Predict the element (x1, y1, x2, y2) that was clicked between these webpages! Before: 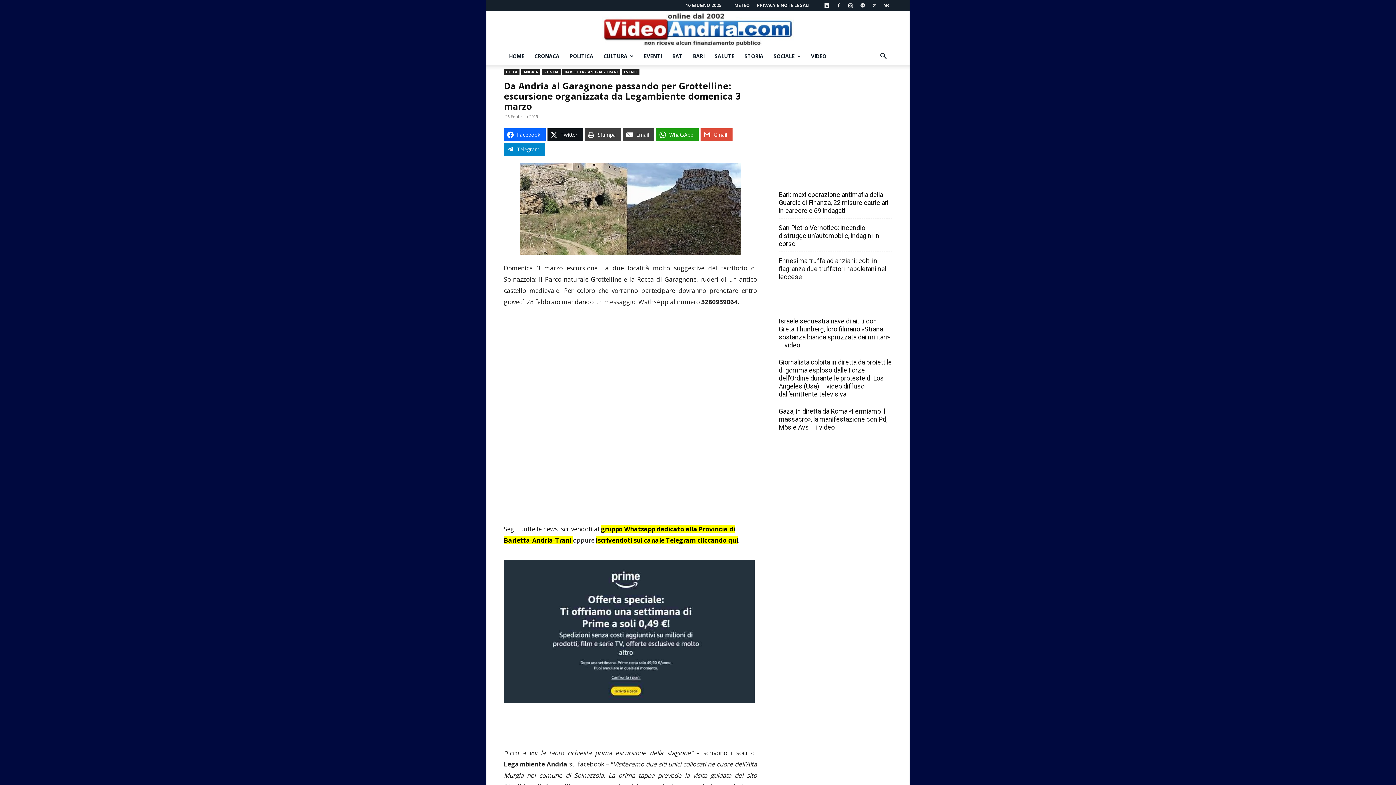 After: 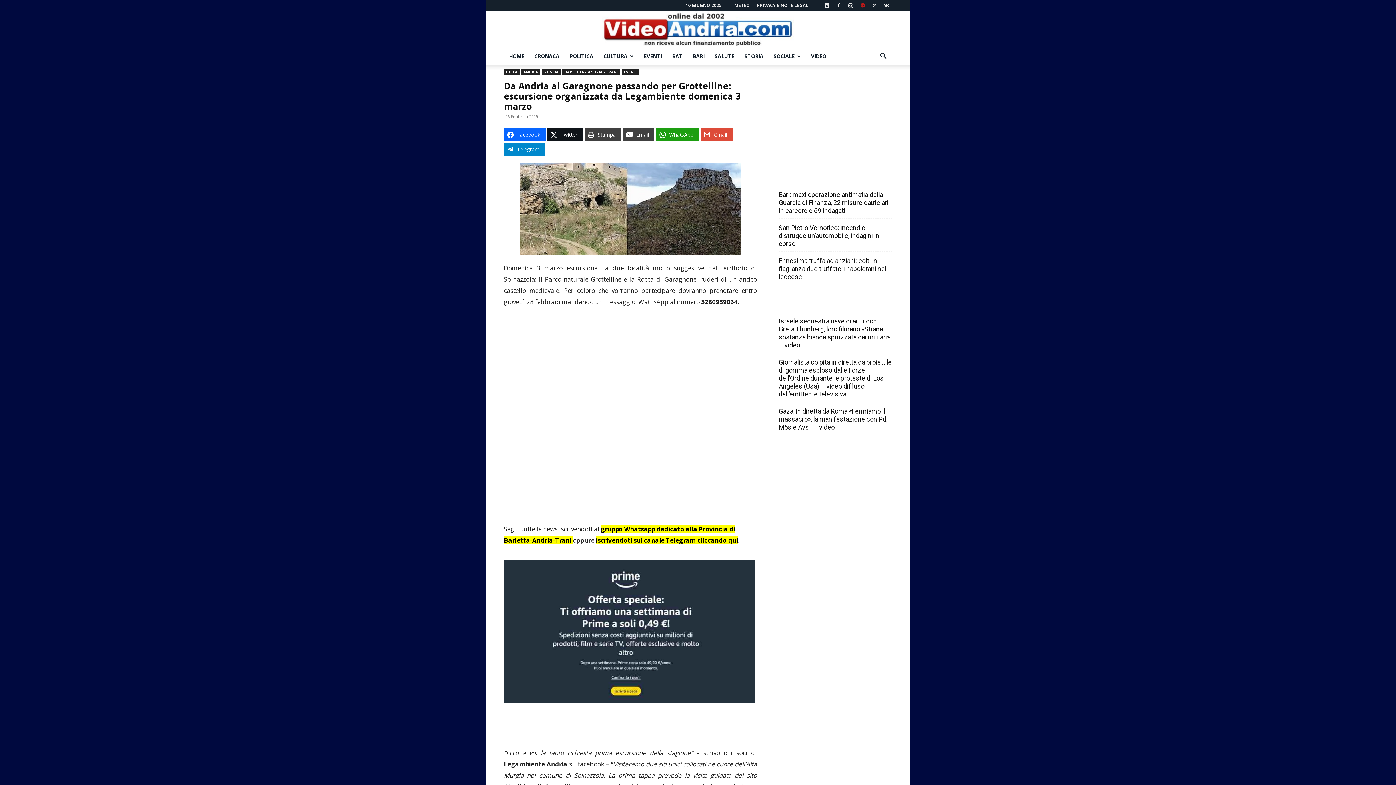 Action: bbox: (857, 0, 868, 10)